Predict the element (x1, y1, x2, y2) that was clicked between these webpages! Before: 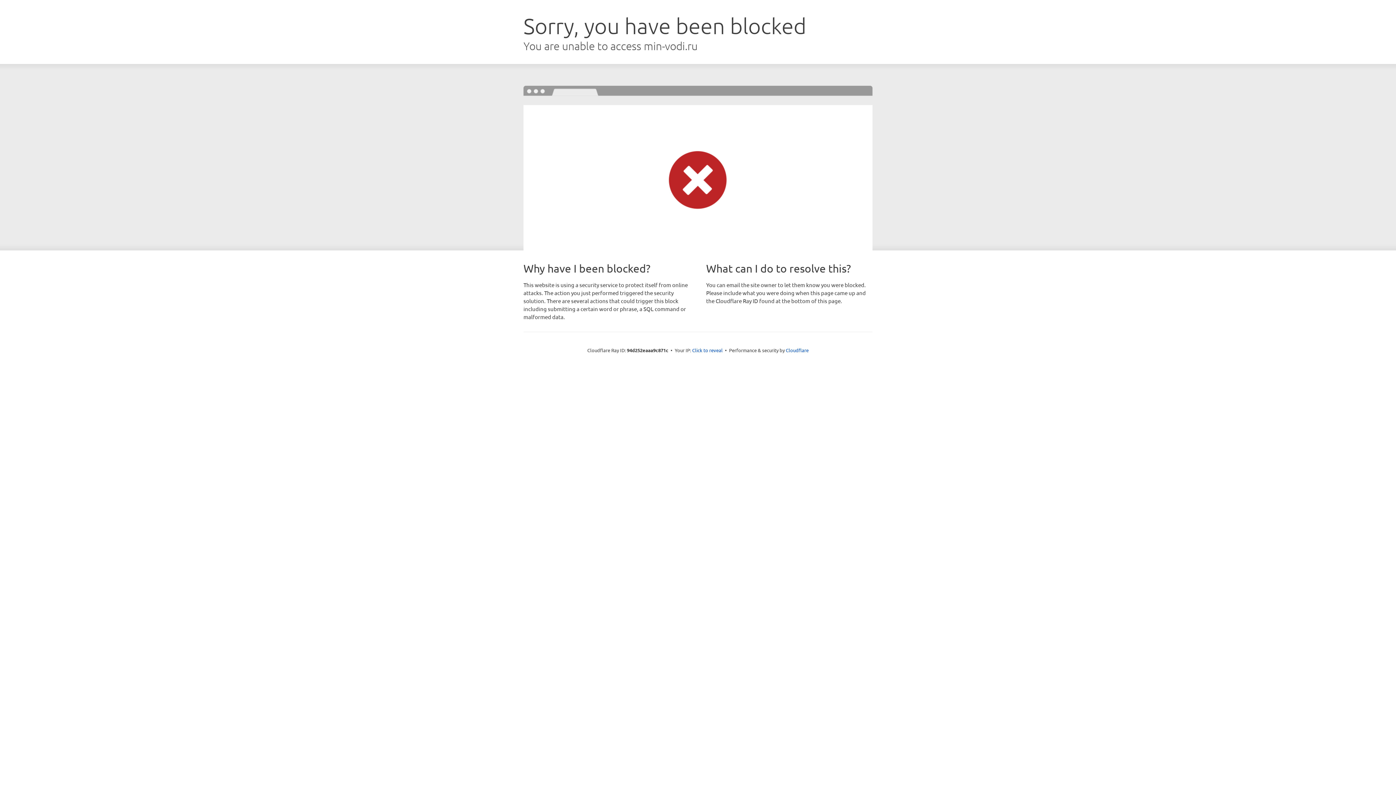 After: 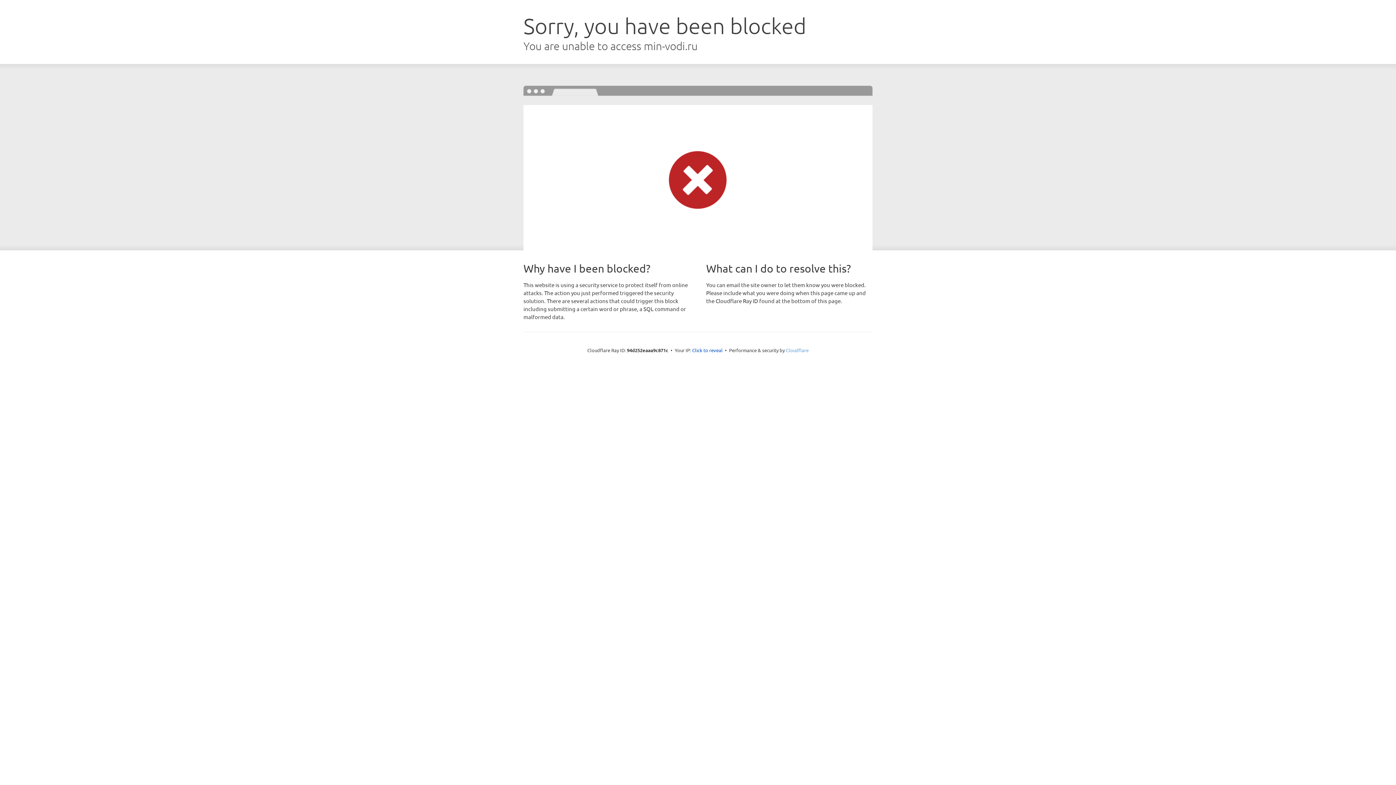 Action: bbox: (786, 347, 808, 353) label: Cloudflare